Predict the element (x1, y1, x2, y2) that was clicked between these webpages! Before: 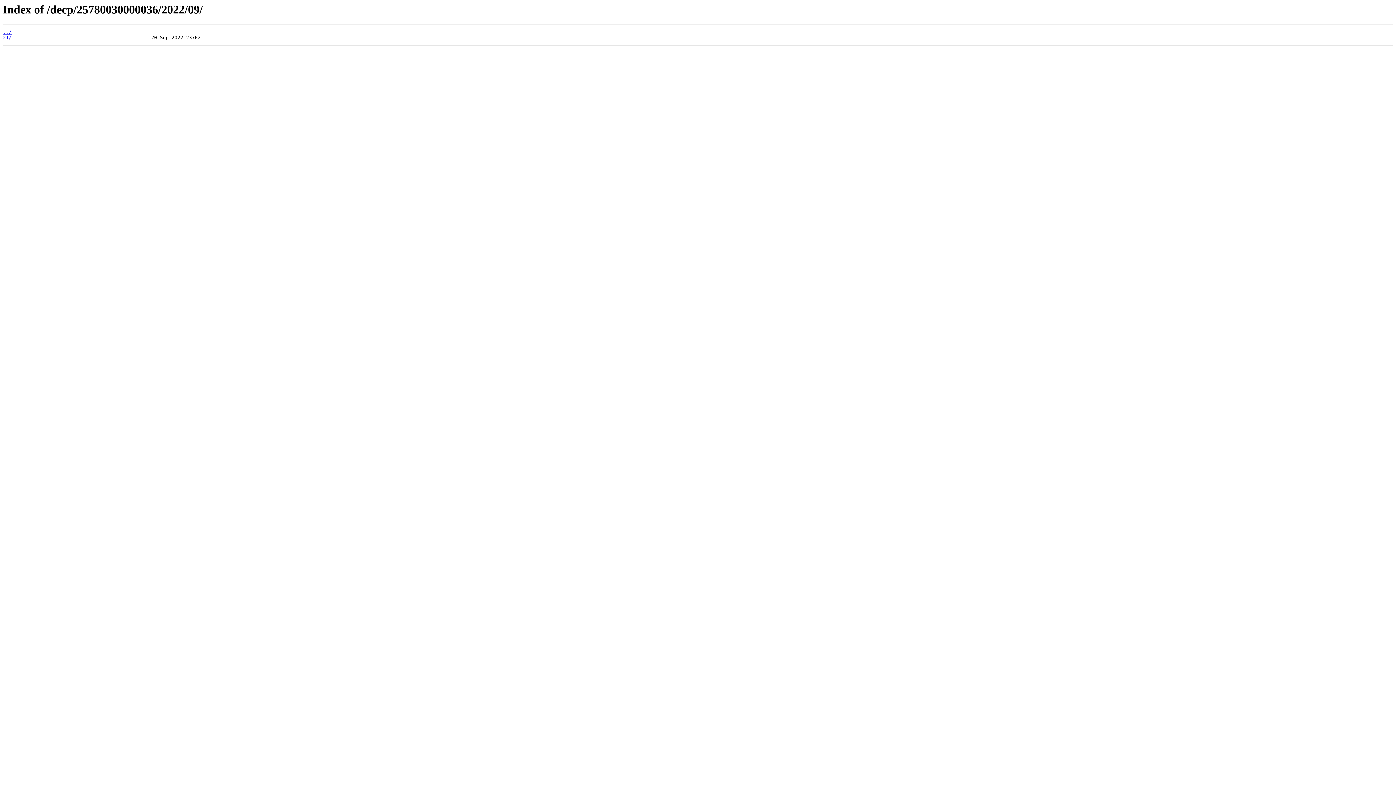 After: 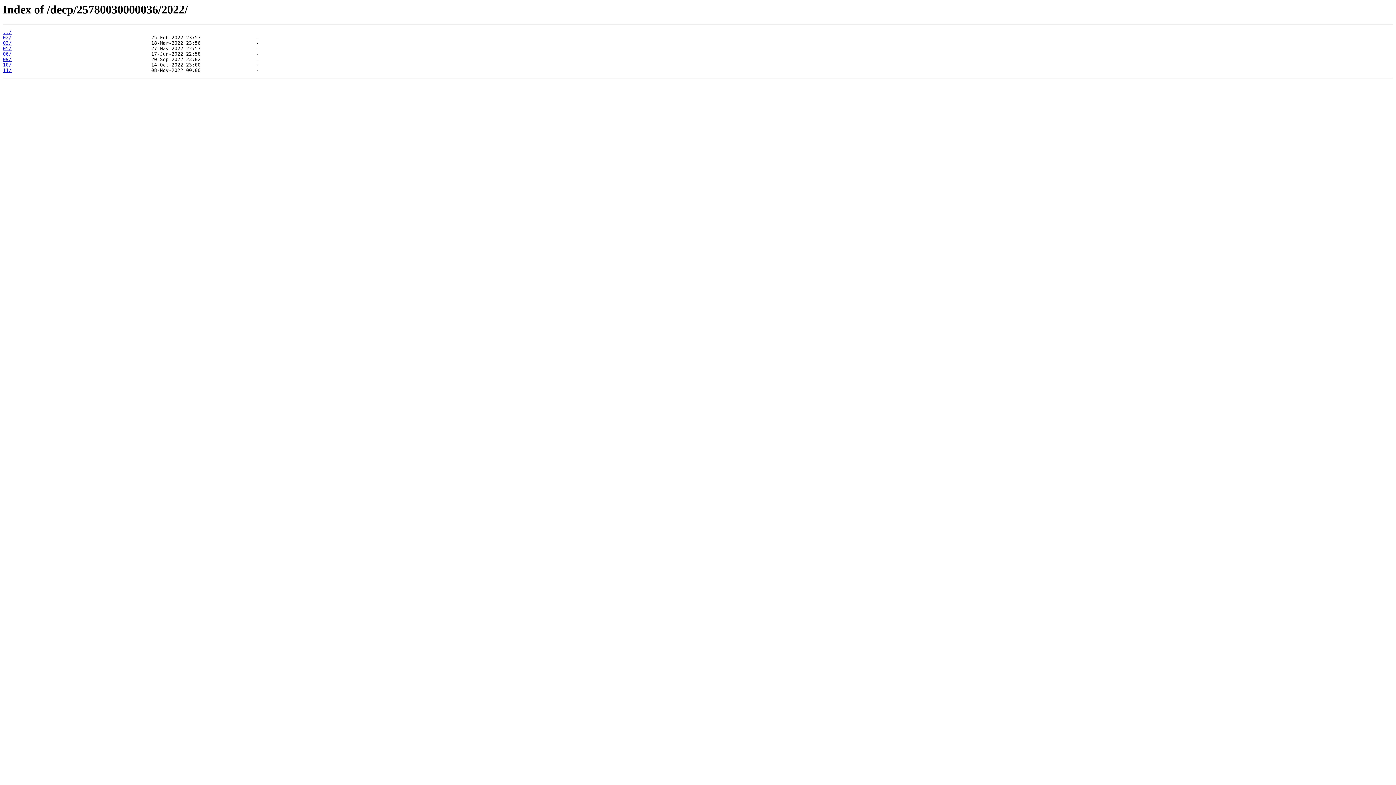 Action: bbox: (2, 29, 11, 35) label: ../